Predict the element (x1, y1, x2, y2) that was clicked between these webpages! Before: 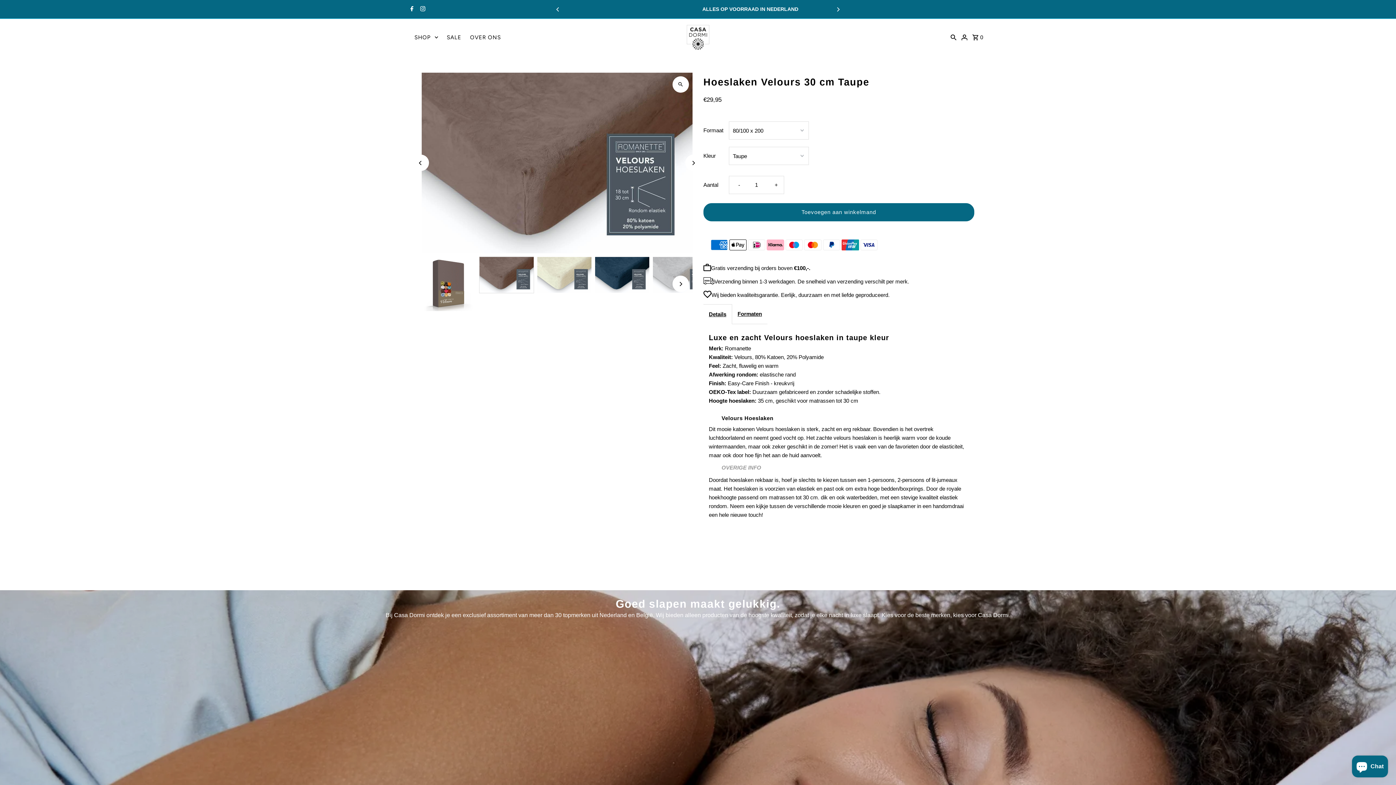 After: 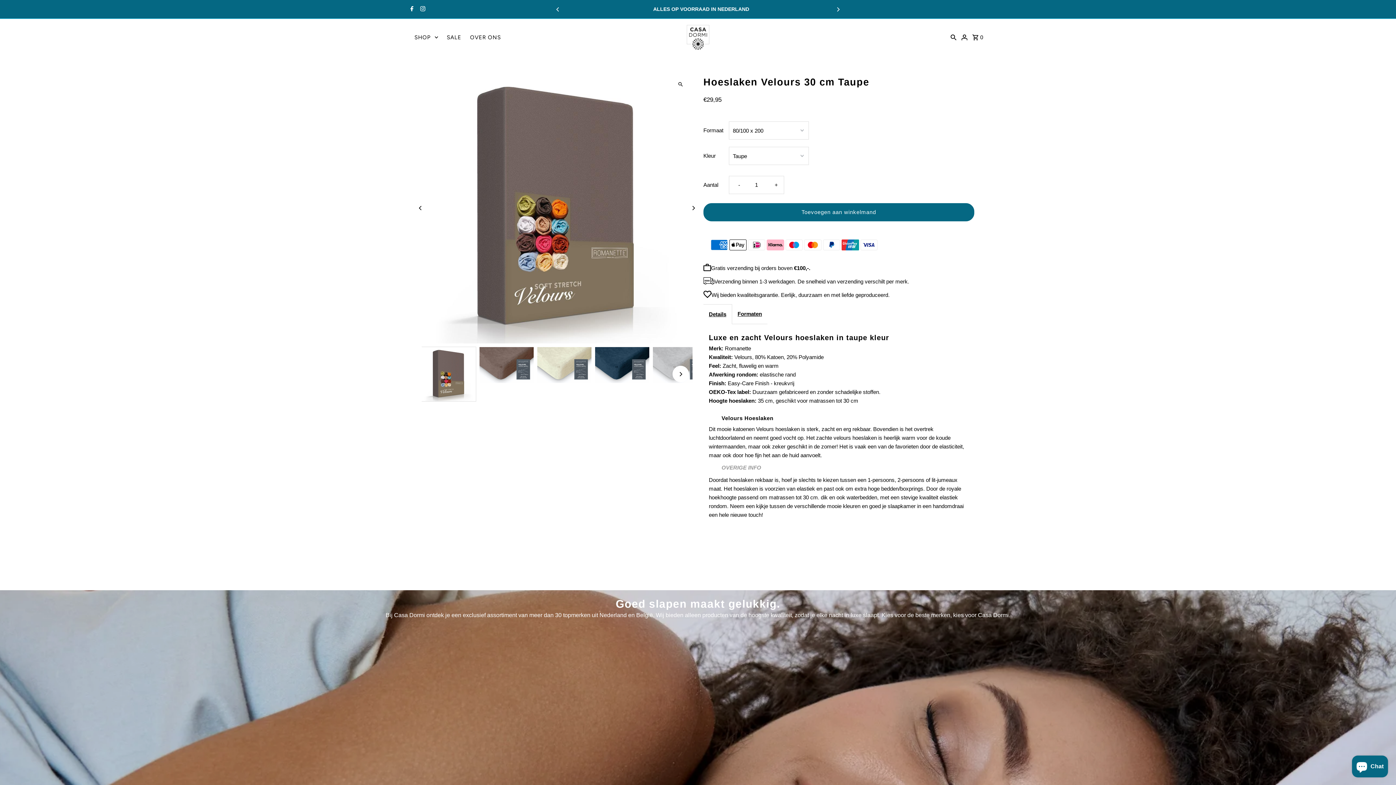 Action: label: Previous bbox: (412, 154, 429, 171)